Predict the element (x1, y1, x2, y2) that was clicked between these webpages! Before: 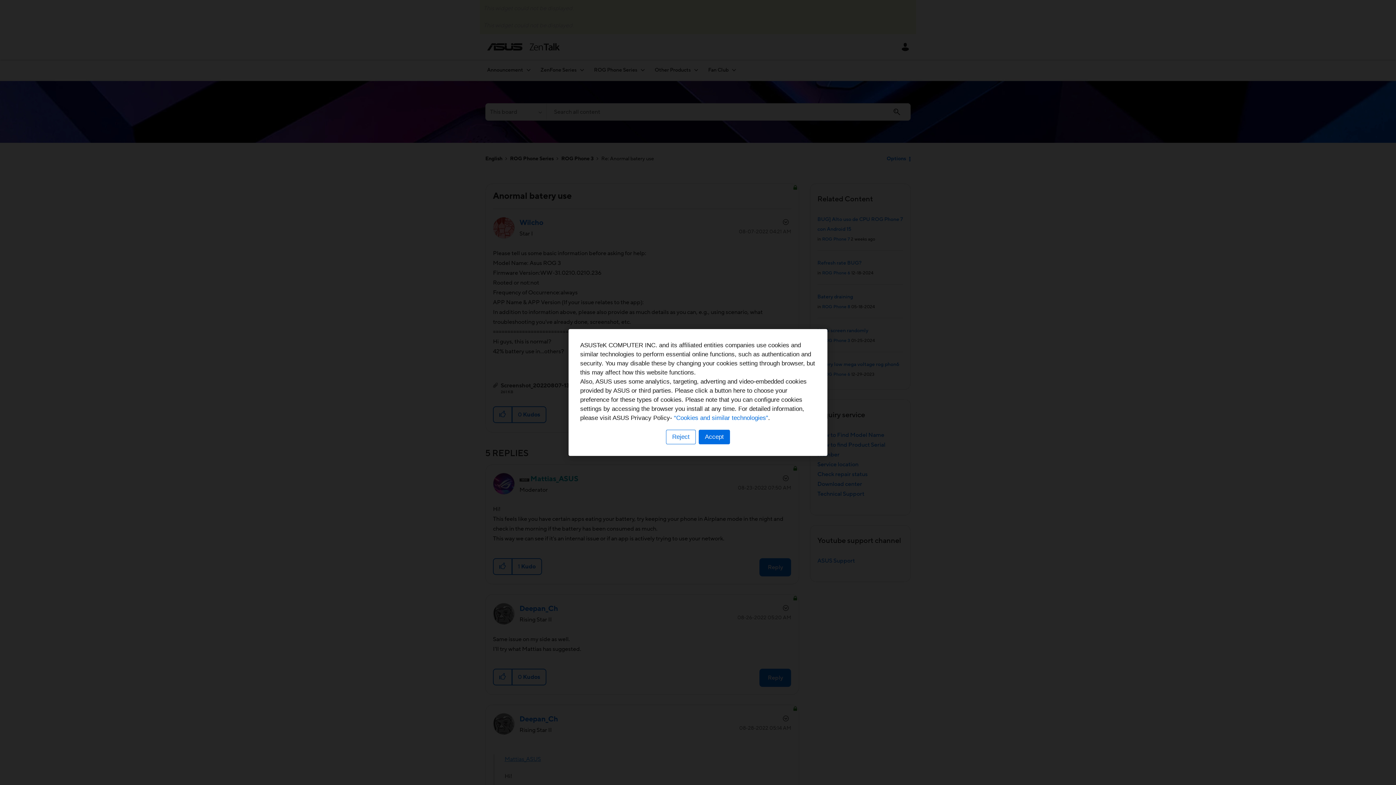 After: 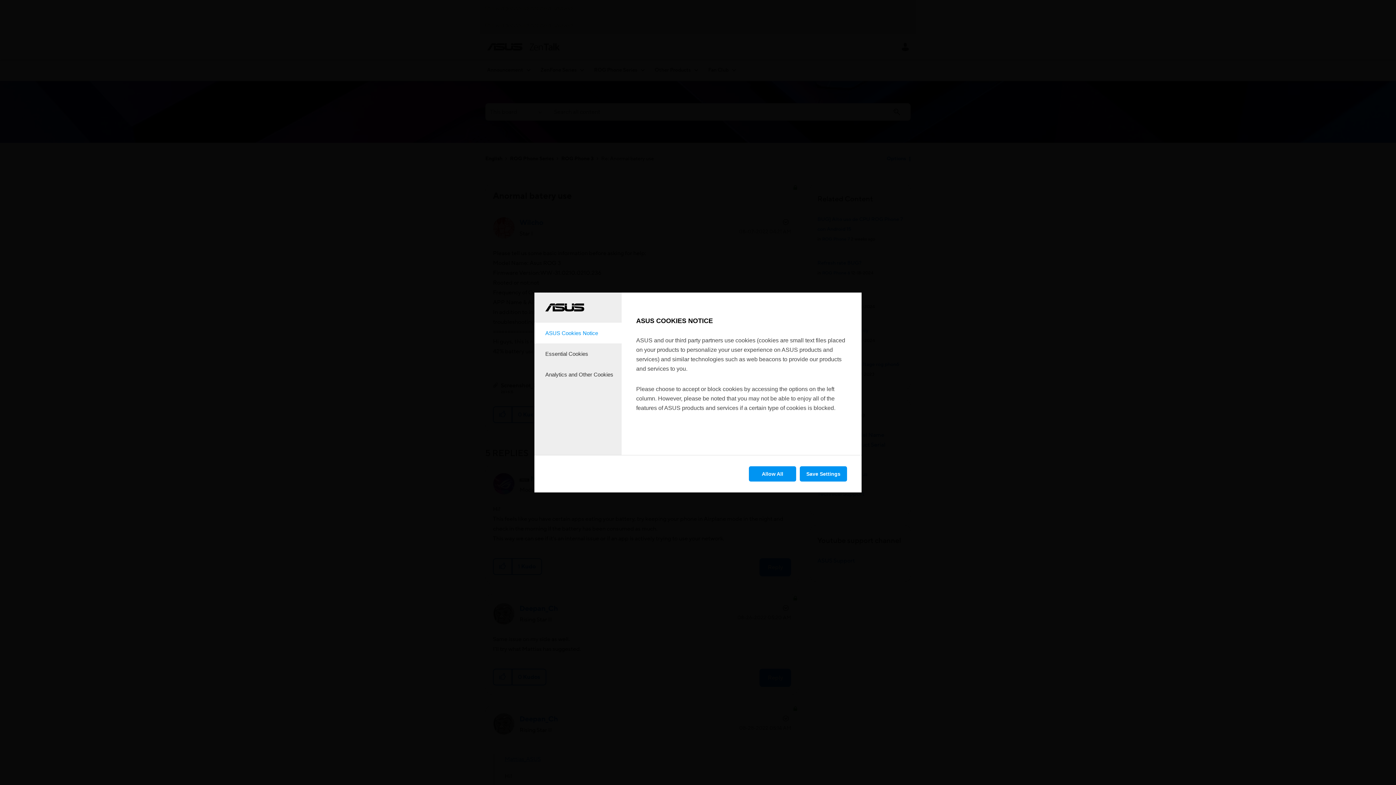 Action: bbox: (666, 430, 696, 444) label: Reject